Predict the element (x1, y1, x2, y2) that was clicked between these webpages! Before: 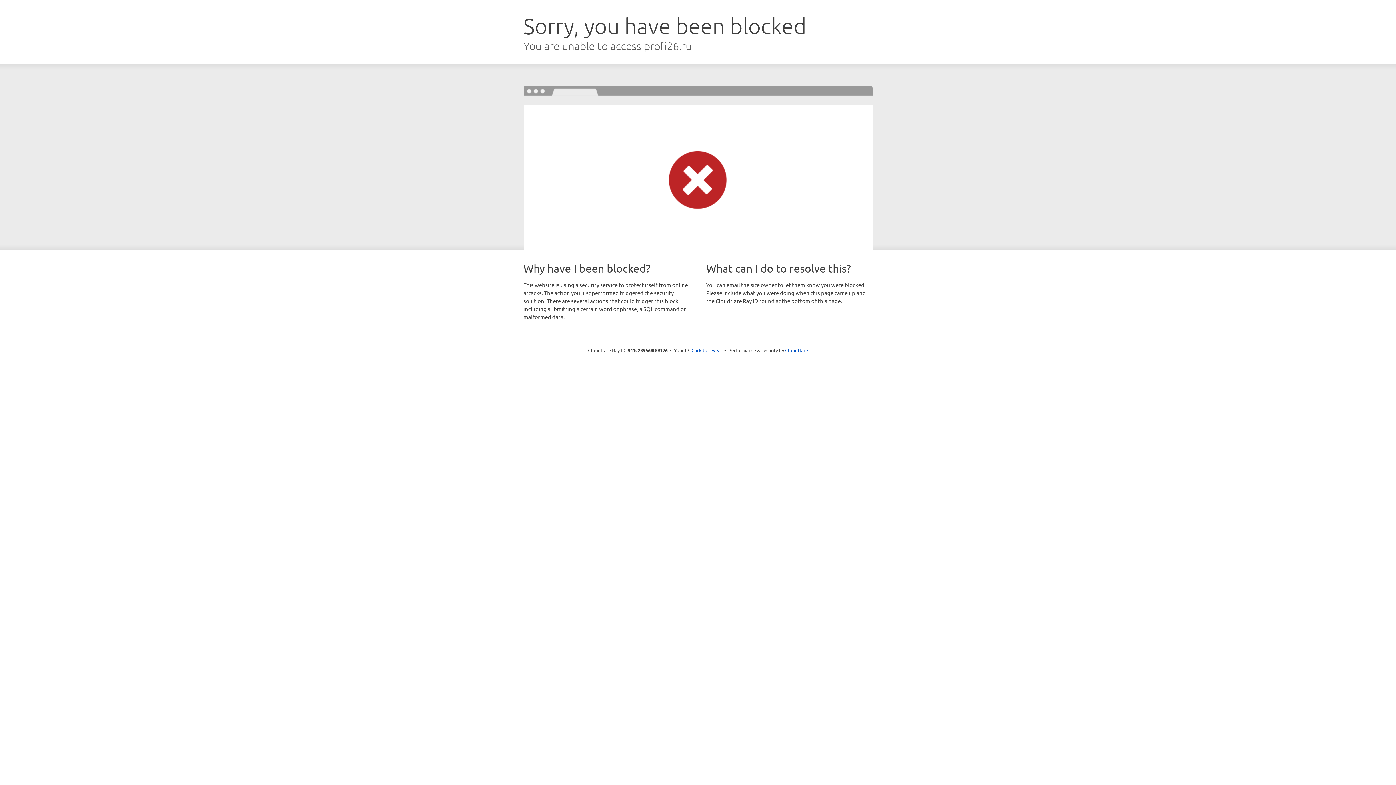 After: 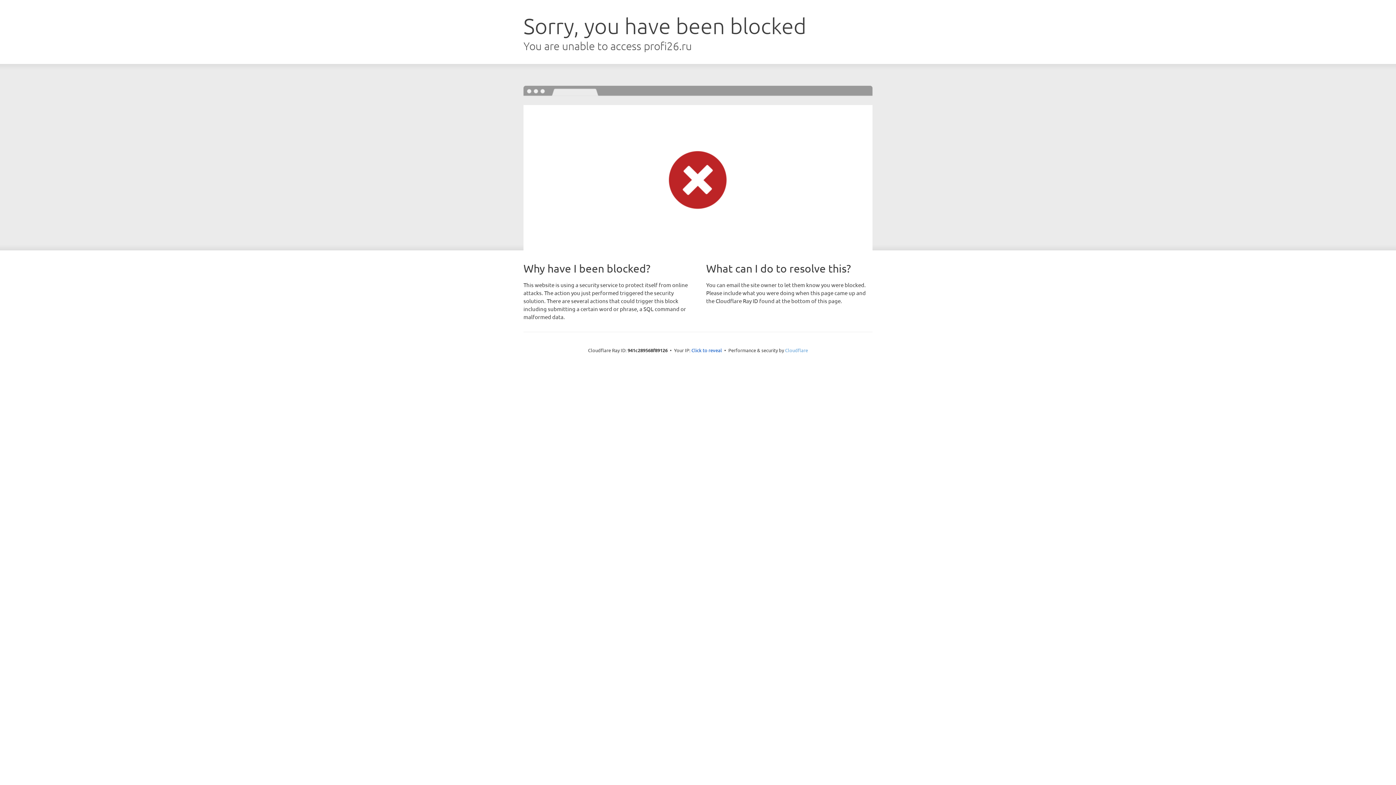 Action: label: Cloudflare bbox: (785, 347, 808, 353)